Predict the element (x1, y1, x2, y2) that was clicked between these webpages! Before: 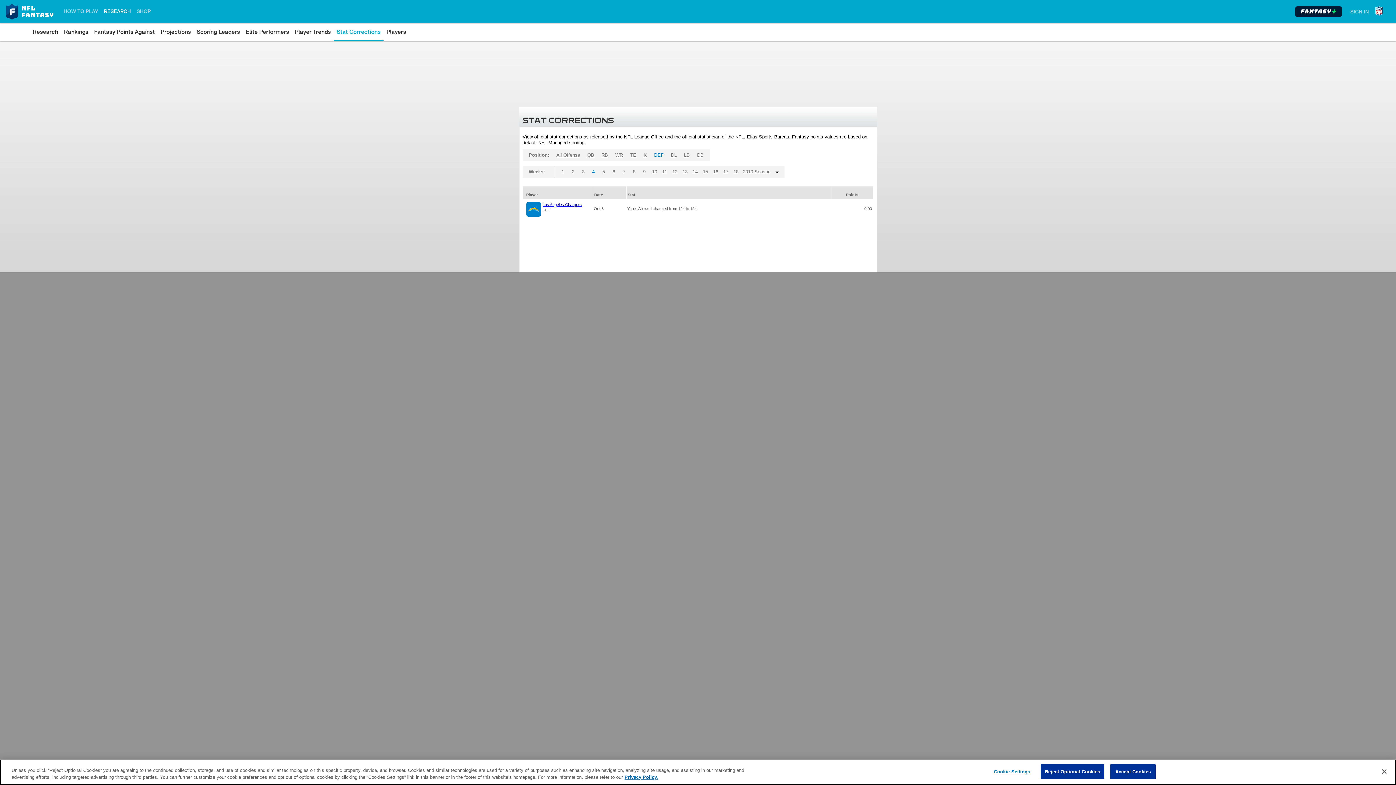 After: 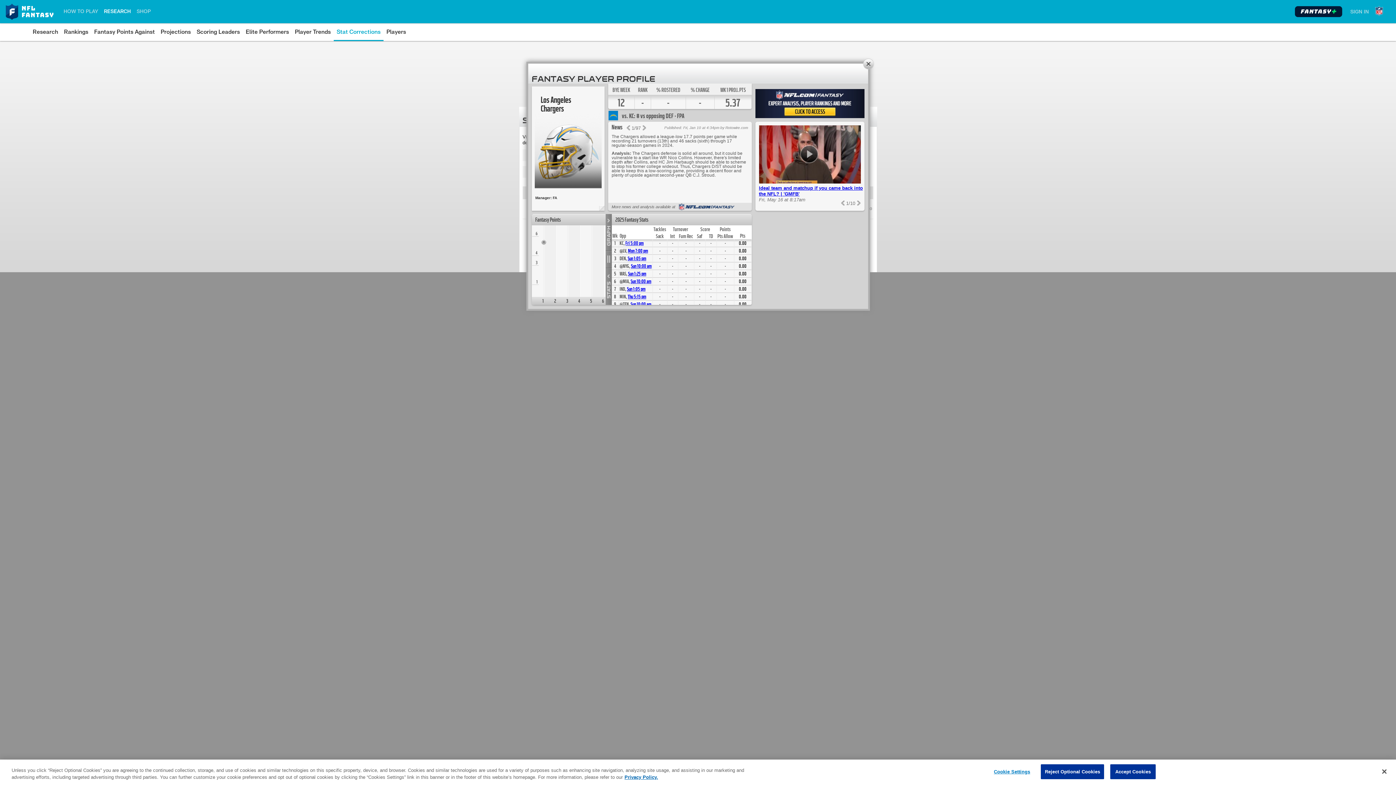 Action: bbox: (542, 201, 582, 207) label: Los Angeles Chargers